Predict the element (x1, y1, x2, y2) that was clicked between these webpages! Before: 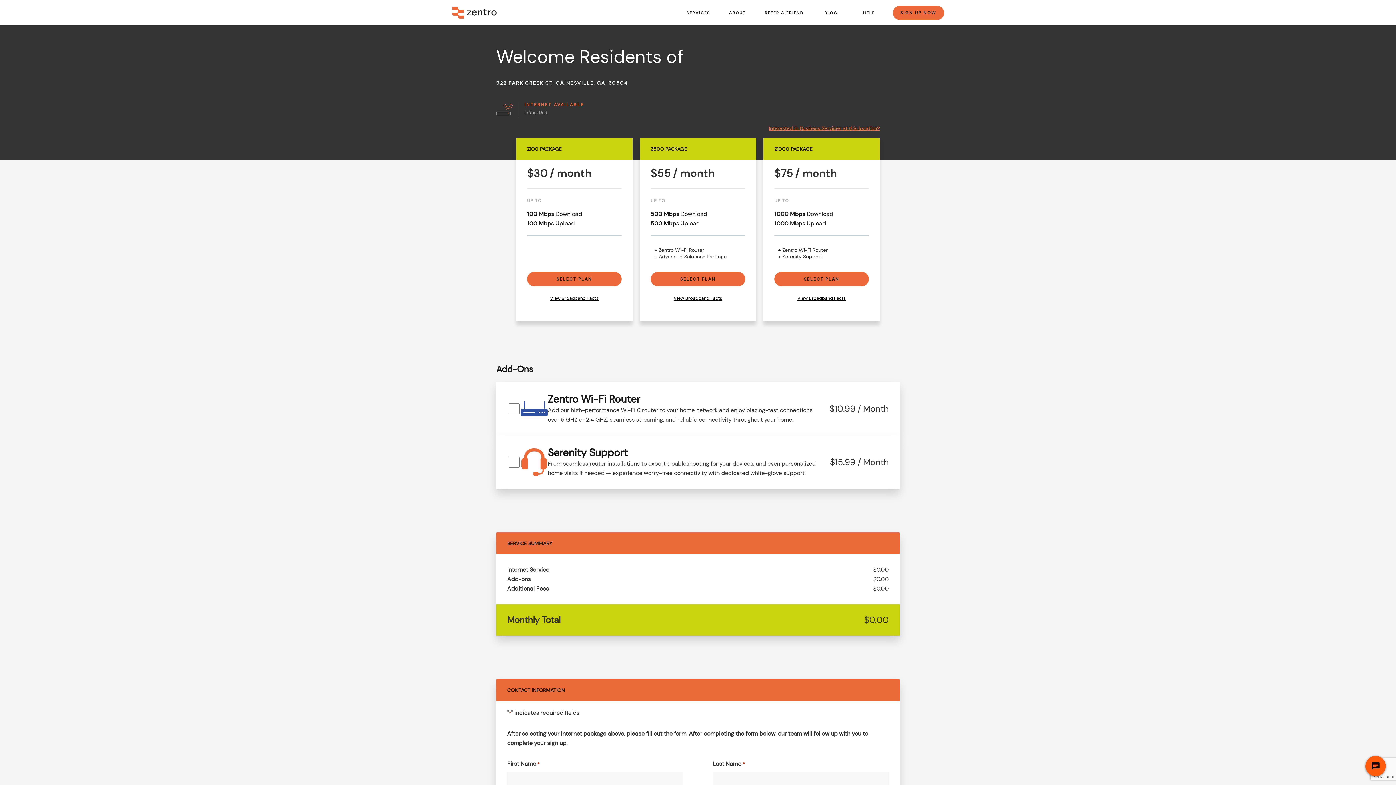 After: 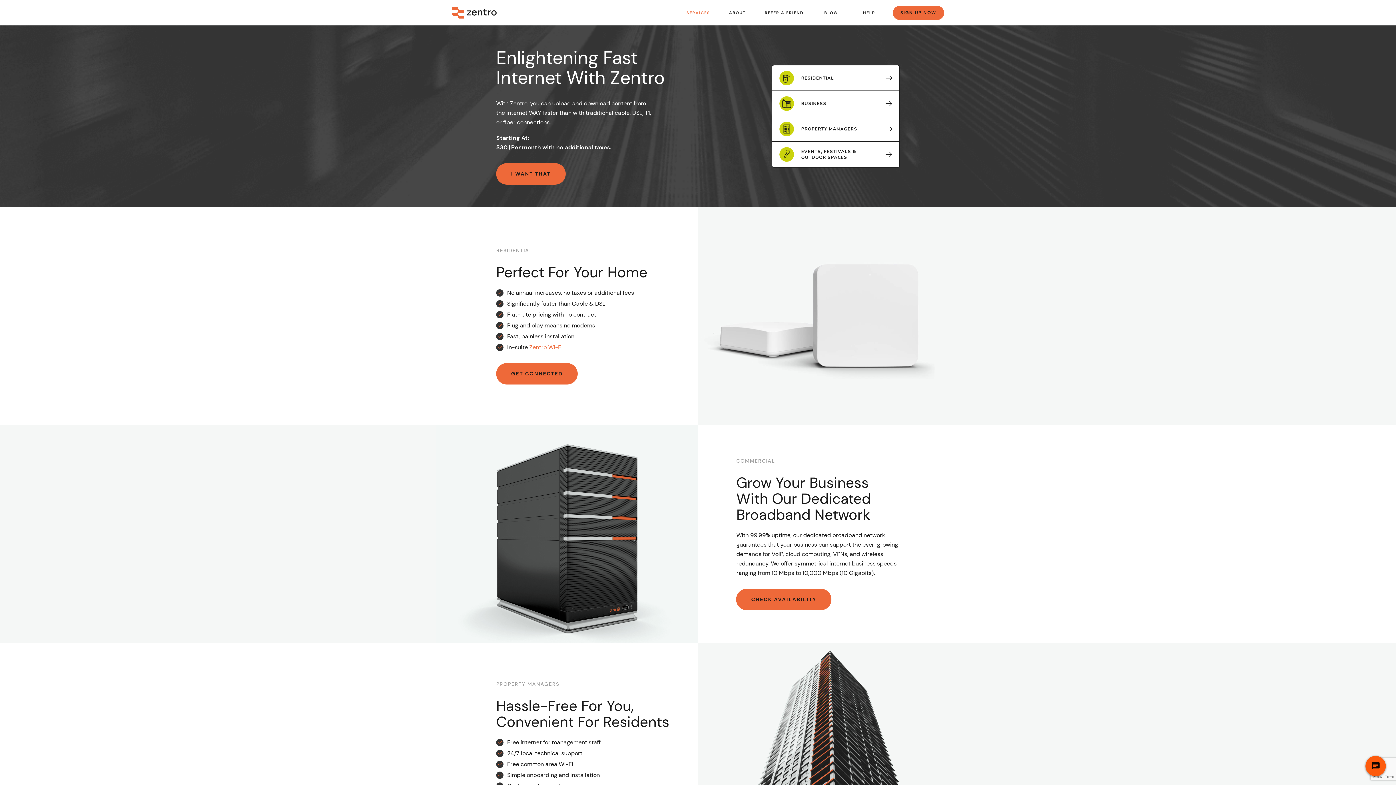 Action: label: SERVICES bbox: (683, 0, 714, 25)